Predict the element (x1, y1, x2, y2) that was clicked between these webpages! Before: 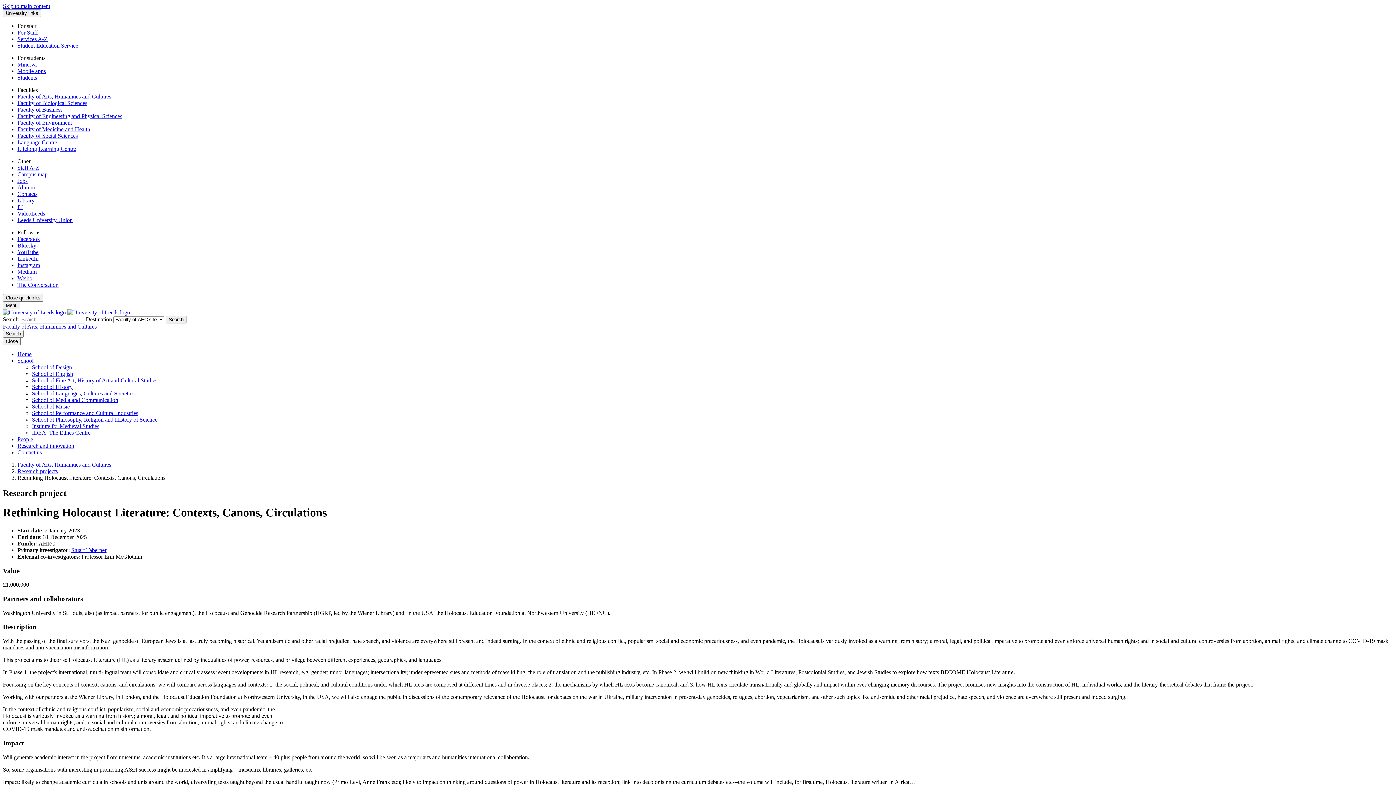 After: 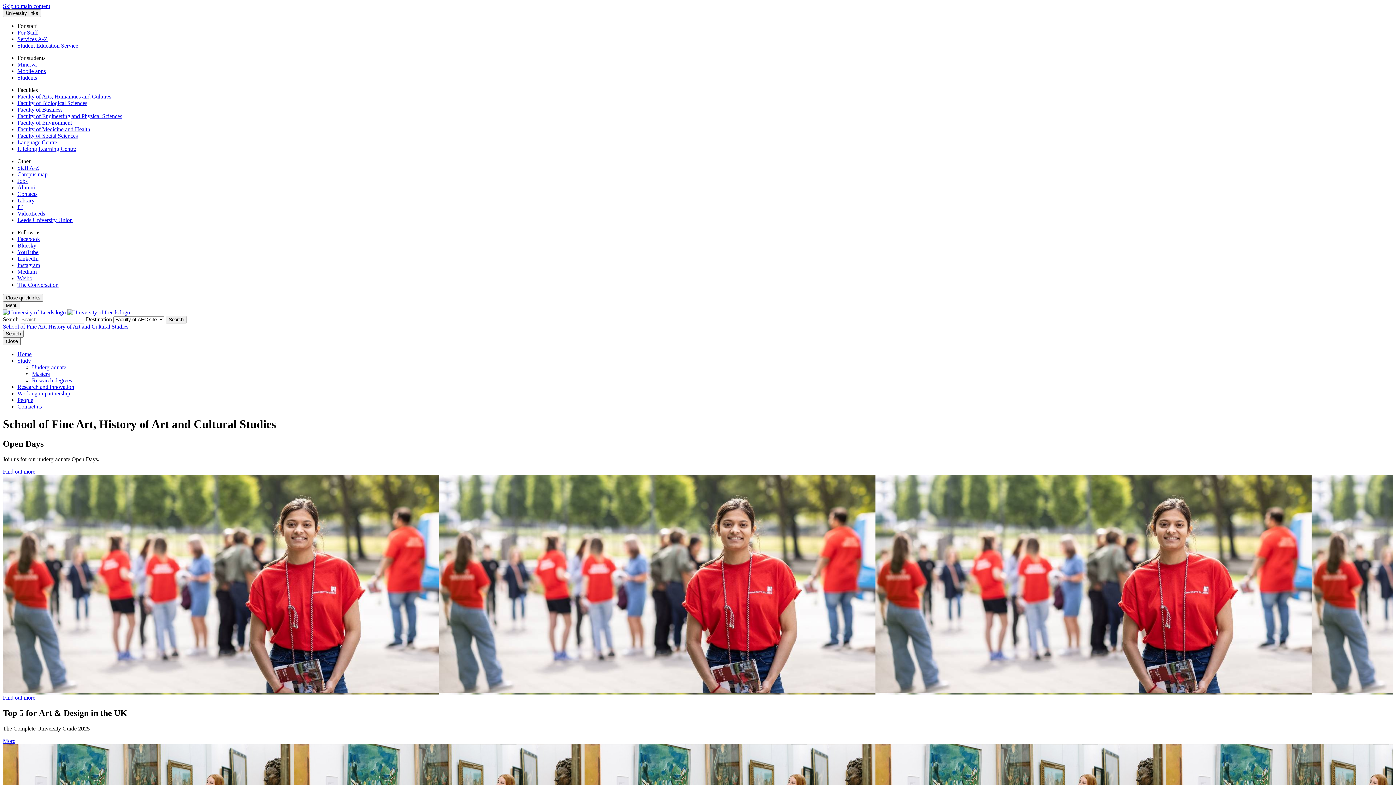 Action: bbox: (32, 377, 157, 383) label: School of Fine Art, History of Art and Cultural Studies